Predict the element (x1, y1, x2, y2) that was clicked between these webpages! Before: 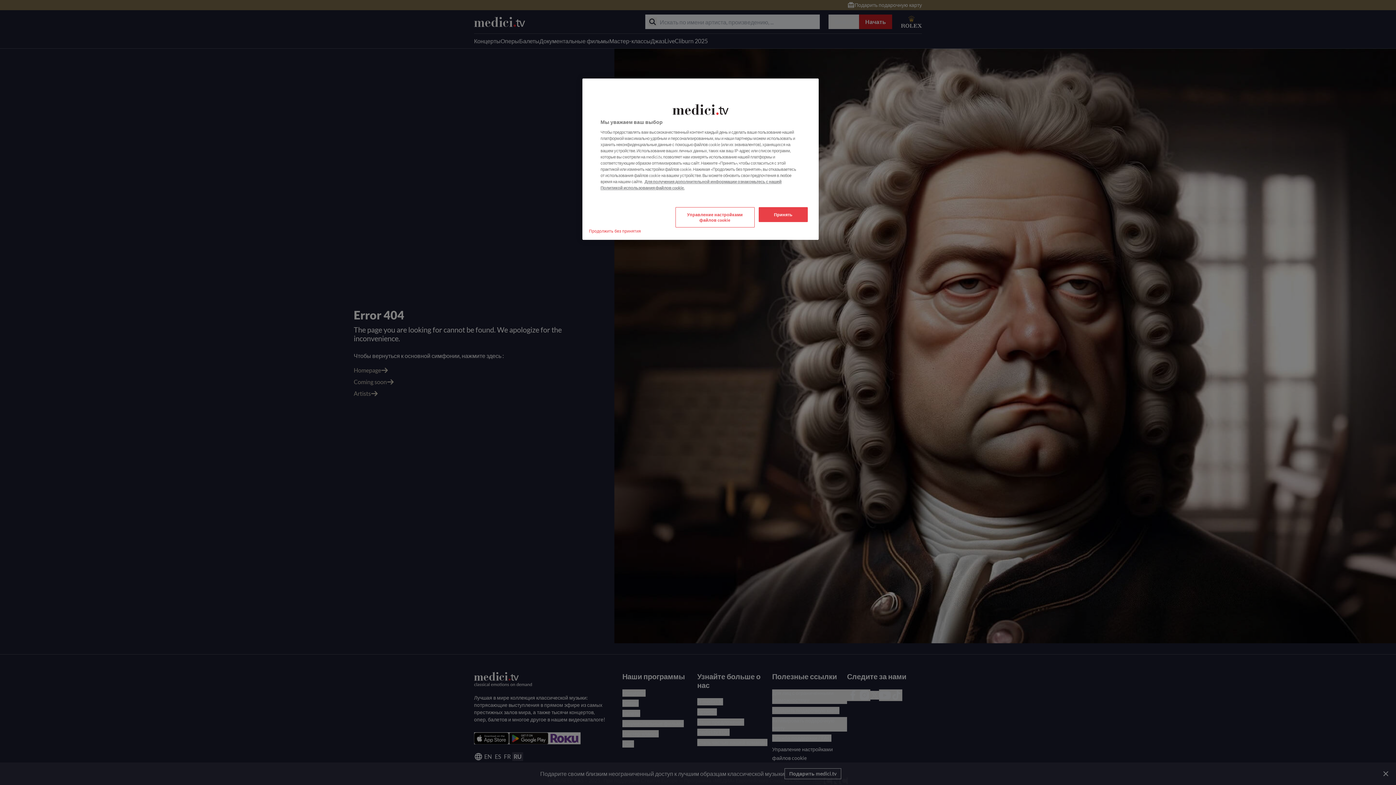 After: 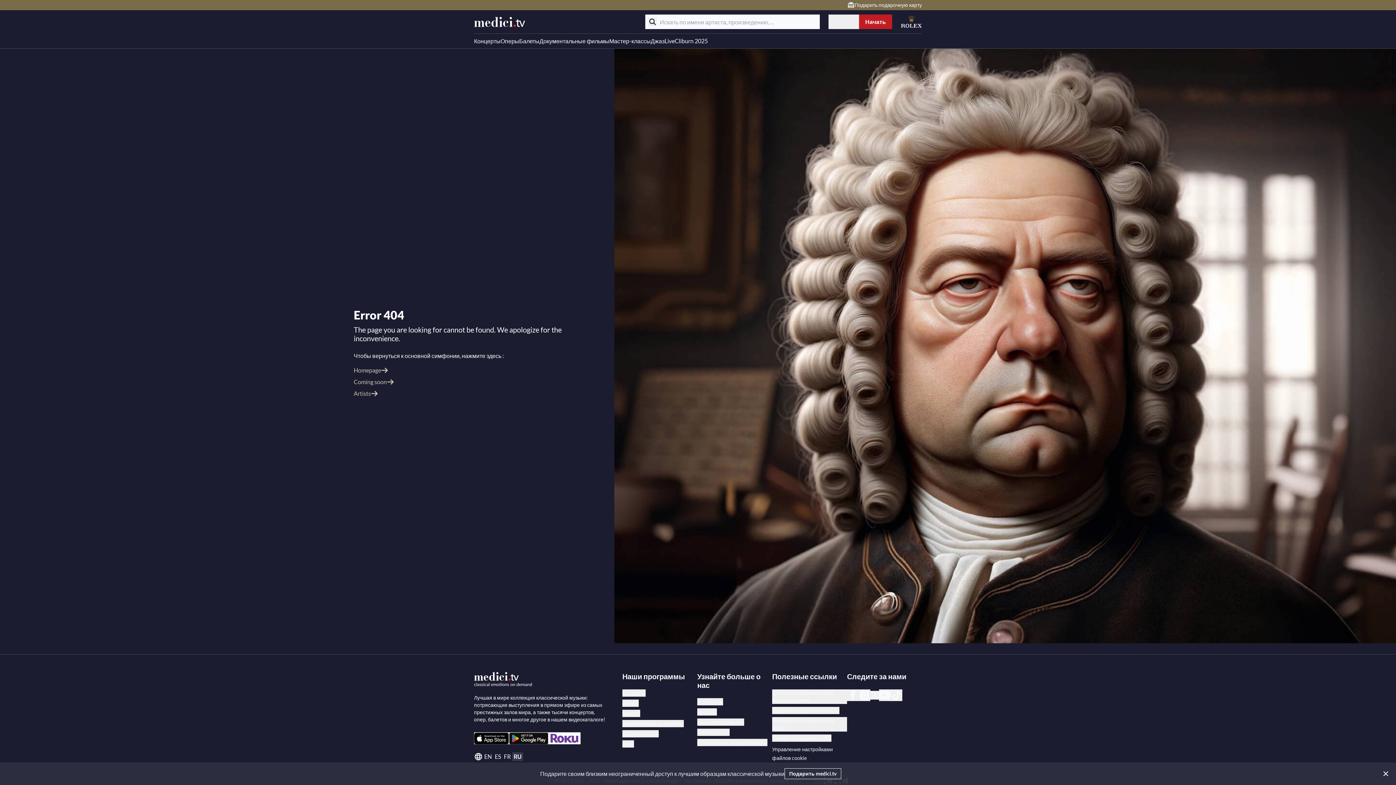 Action: label: Принять bbox: (758, 207, 808, 222)